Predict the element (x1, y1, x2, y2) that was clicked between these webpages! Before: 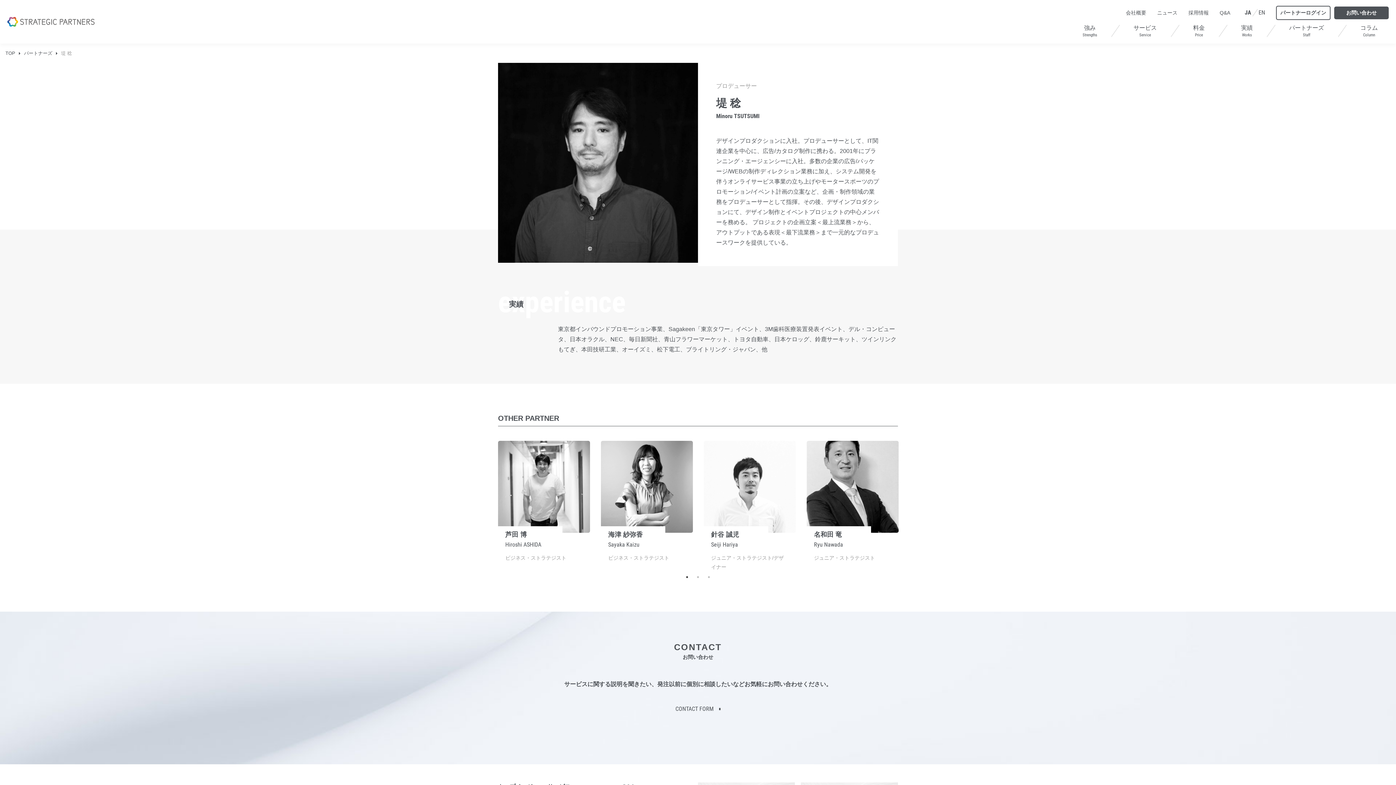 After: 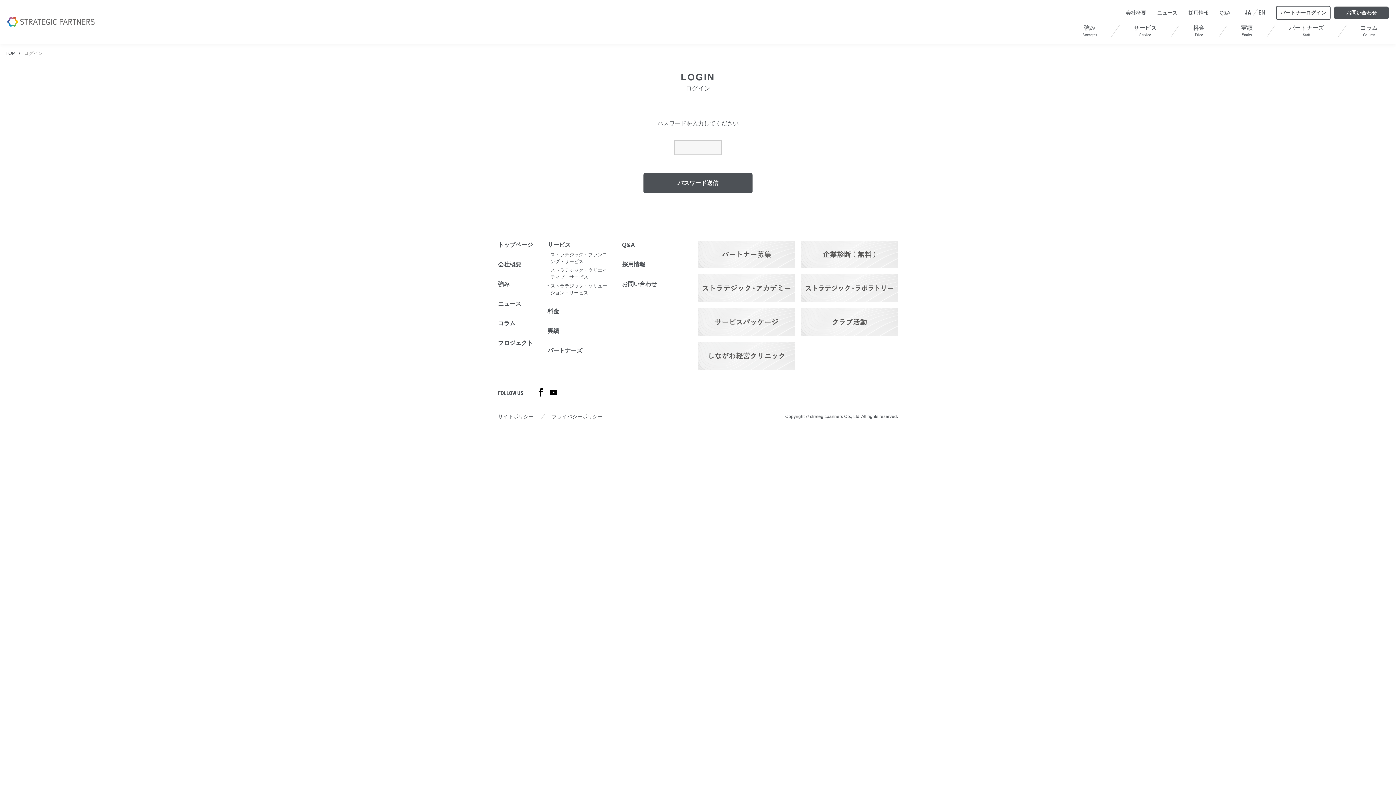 Action: label: パートナーログイン bbox: (1276, 5, 1330, 19)